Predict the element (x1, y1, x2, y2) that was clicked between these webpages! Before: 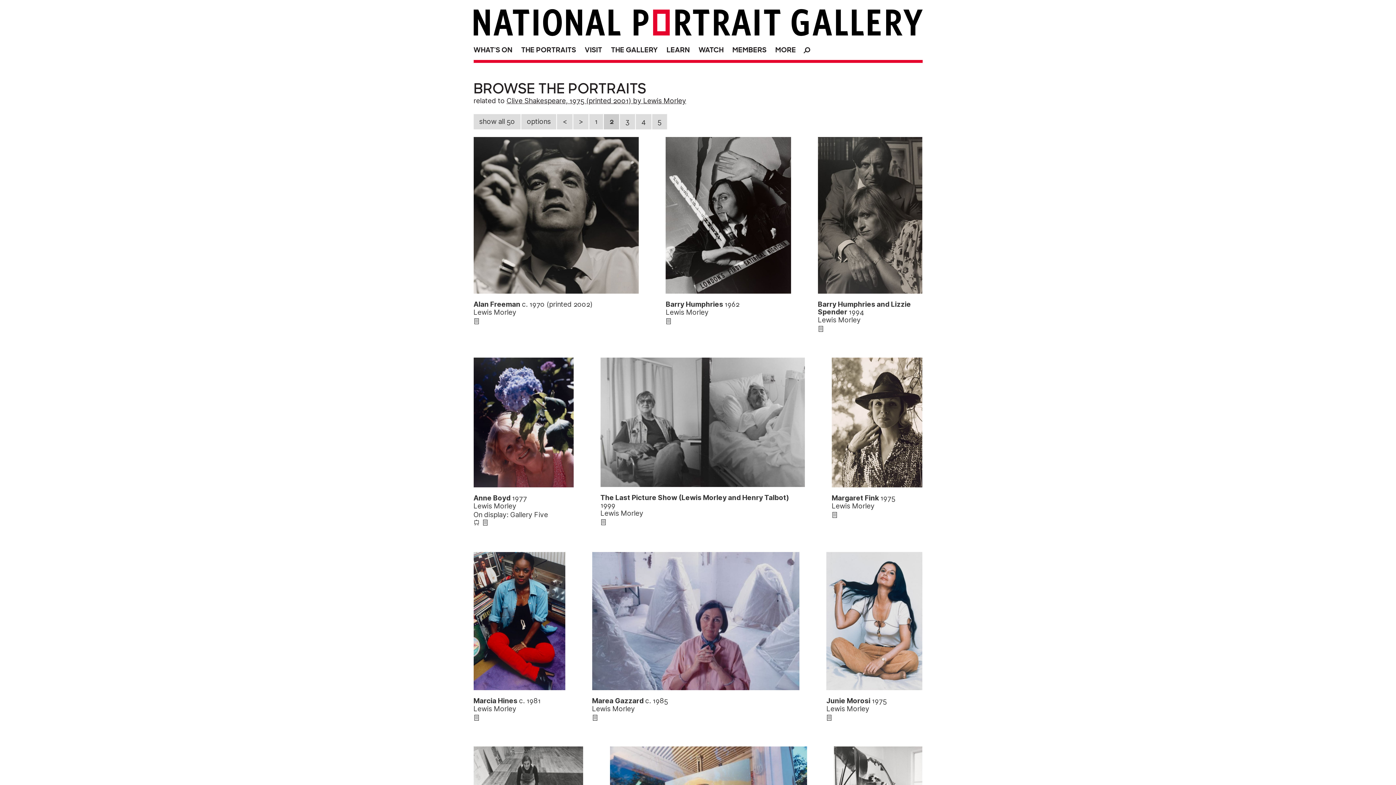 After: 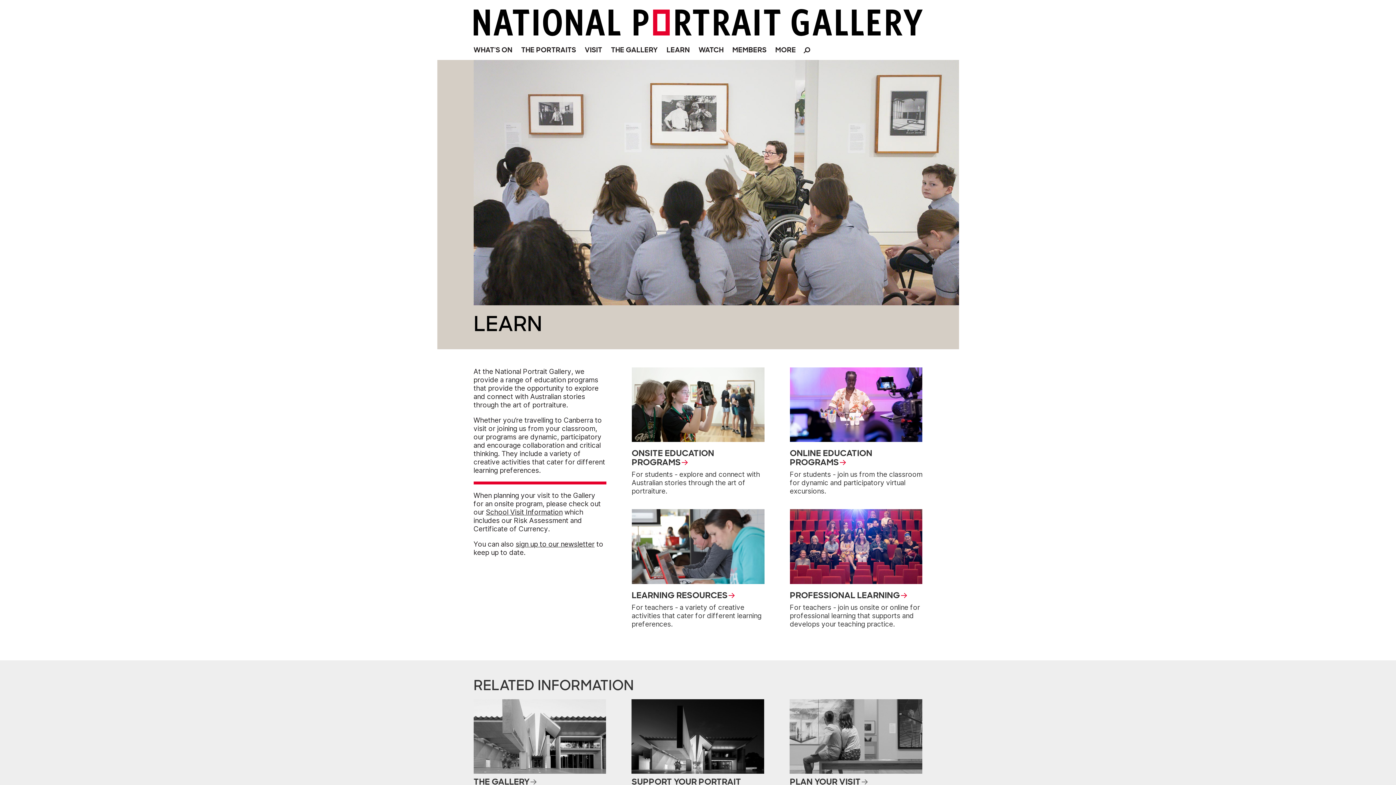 Action: bbox: (663, 41, 693, 56) label: LEARN